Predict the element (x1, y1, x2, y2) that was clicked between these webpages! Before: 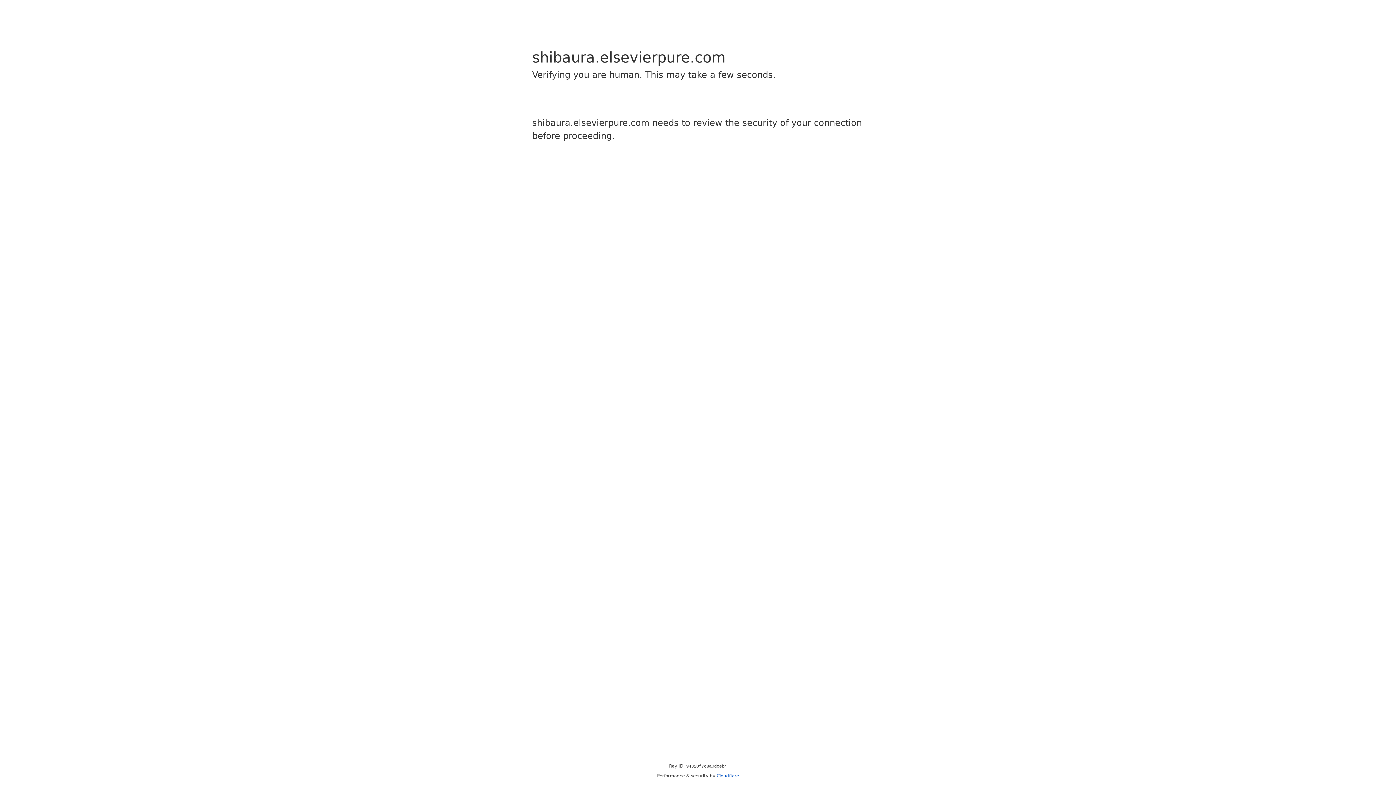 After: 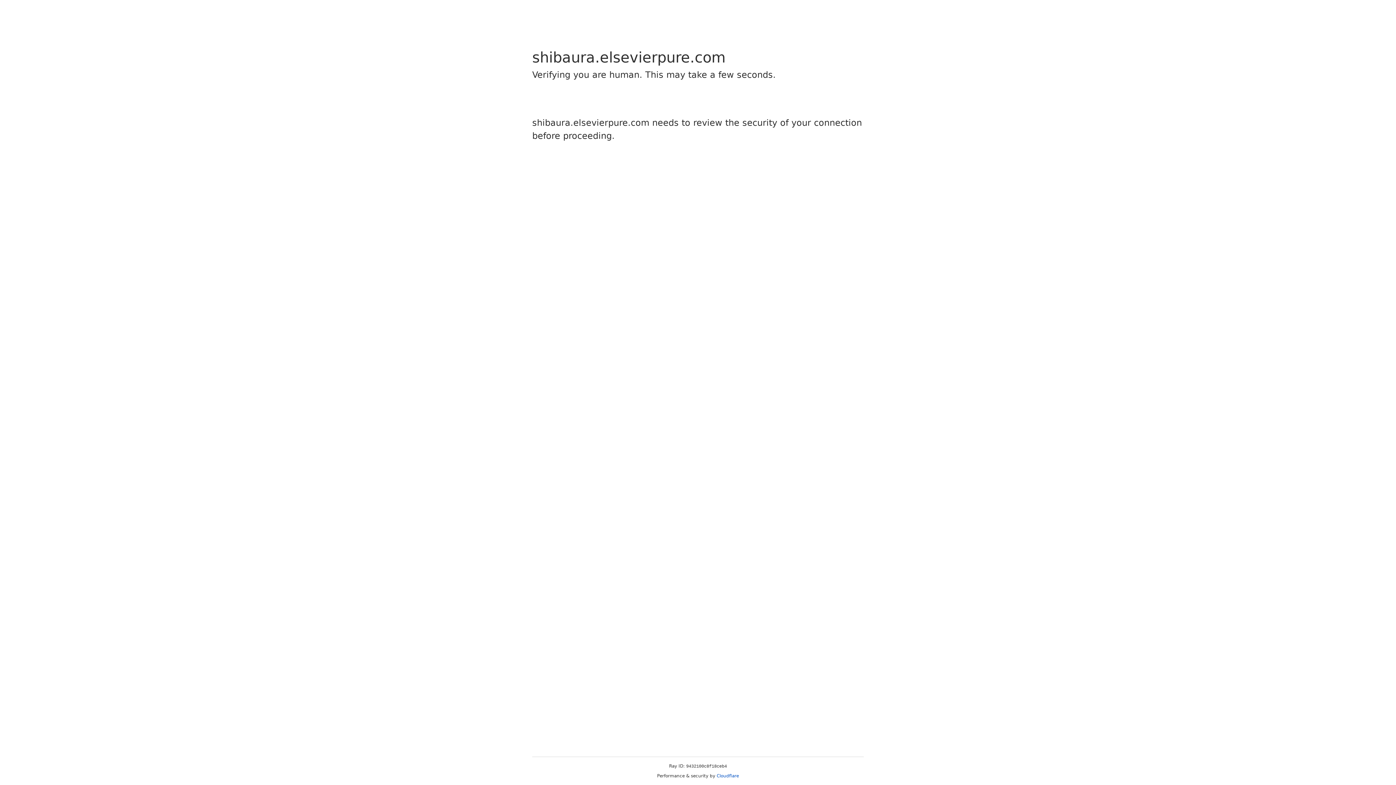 Action: label: Cloudflare bbox: (716, 773, 739, 778)